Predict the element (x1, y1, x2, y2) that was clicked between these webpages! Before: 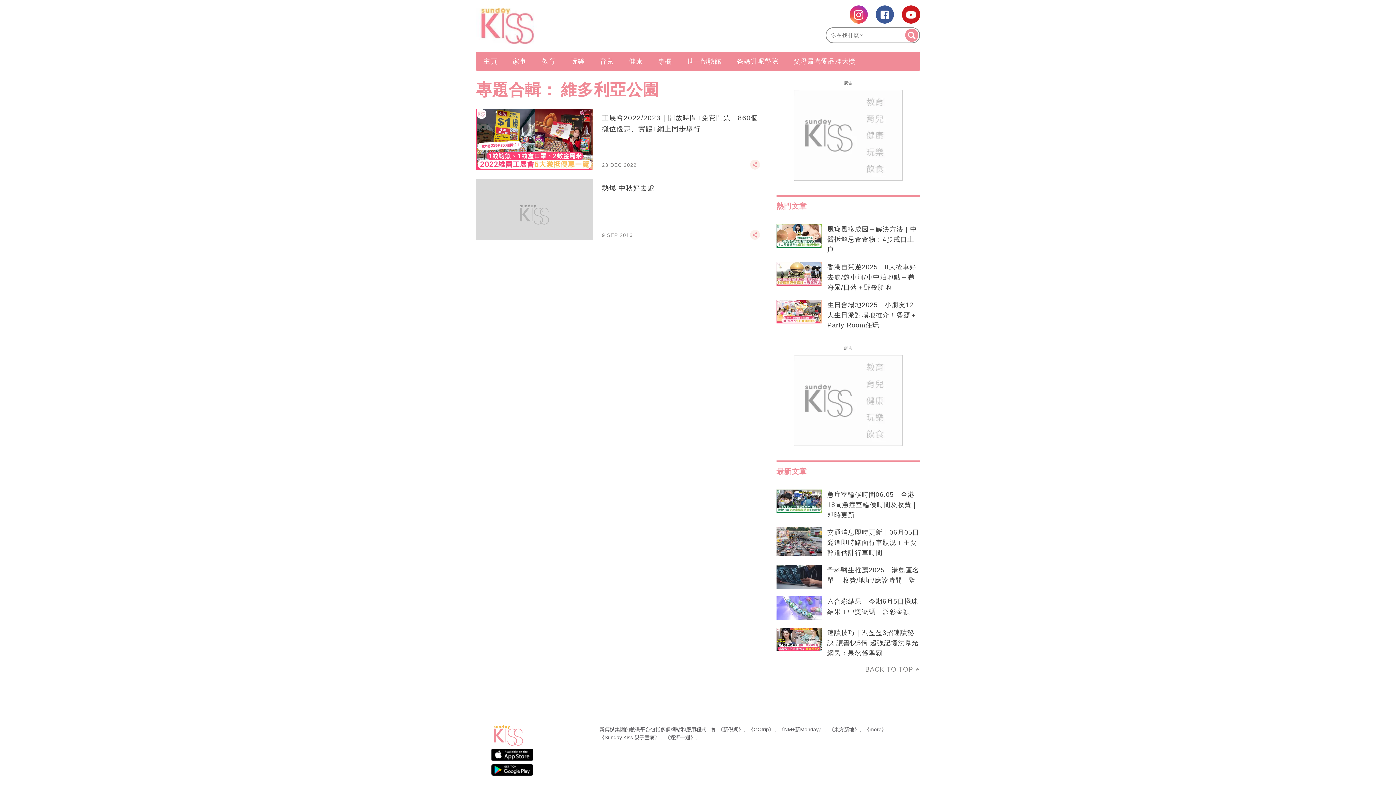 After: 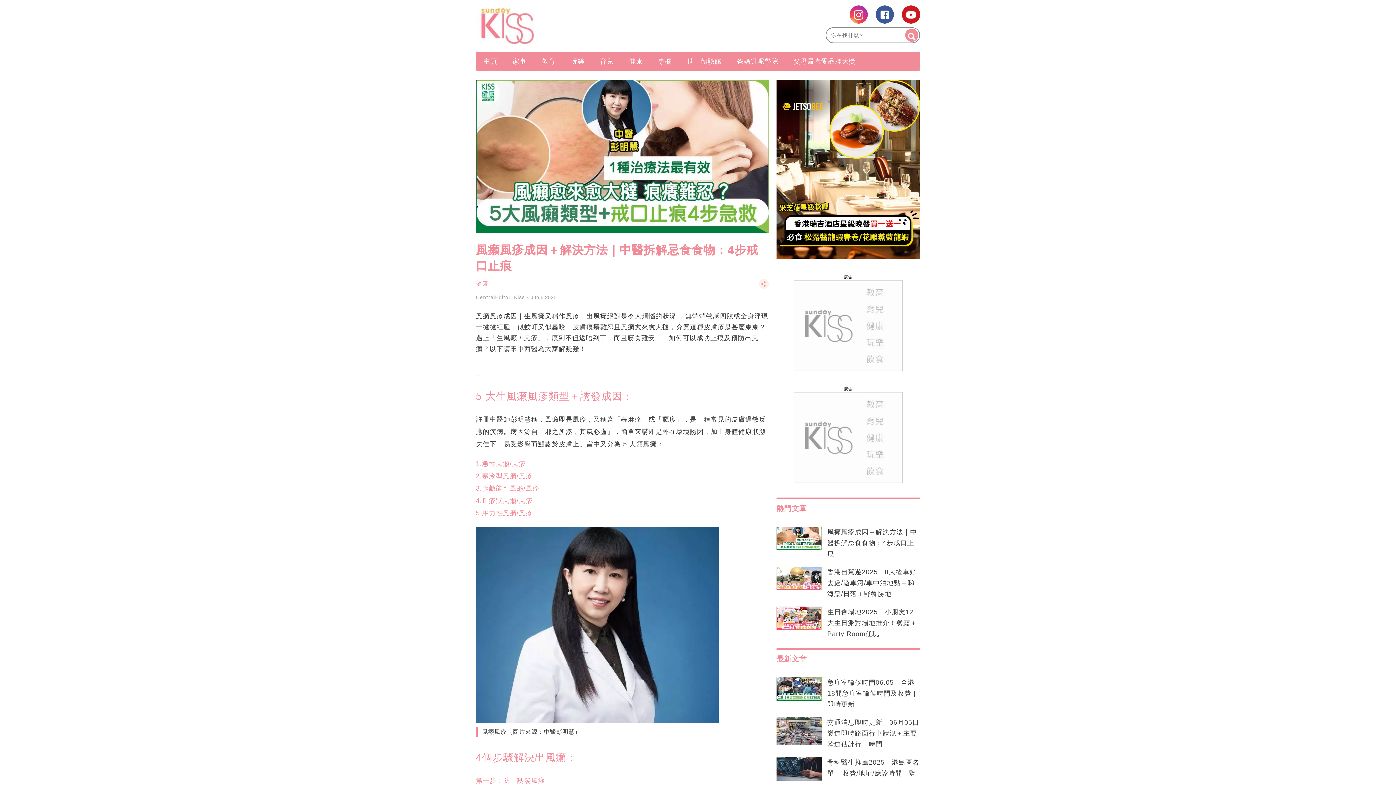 Action: bbox: (776, 224, 821, 248)